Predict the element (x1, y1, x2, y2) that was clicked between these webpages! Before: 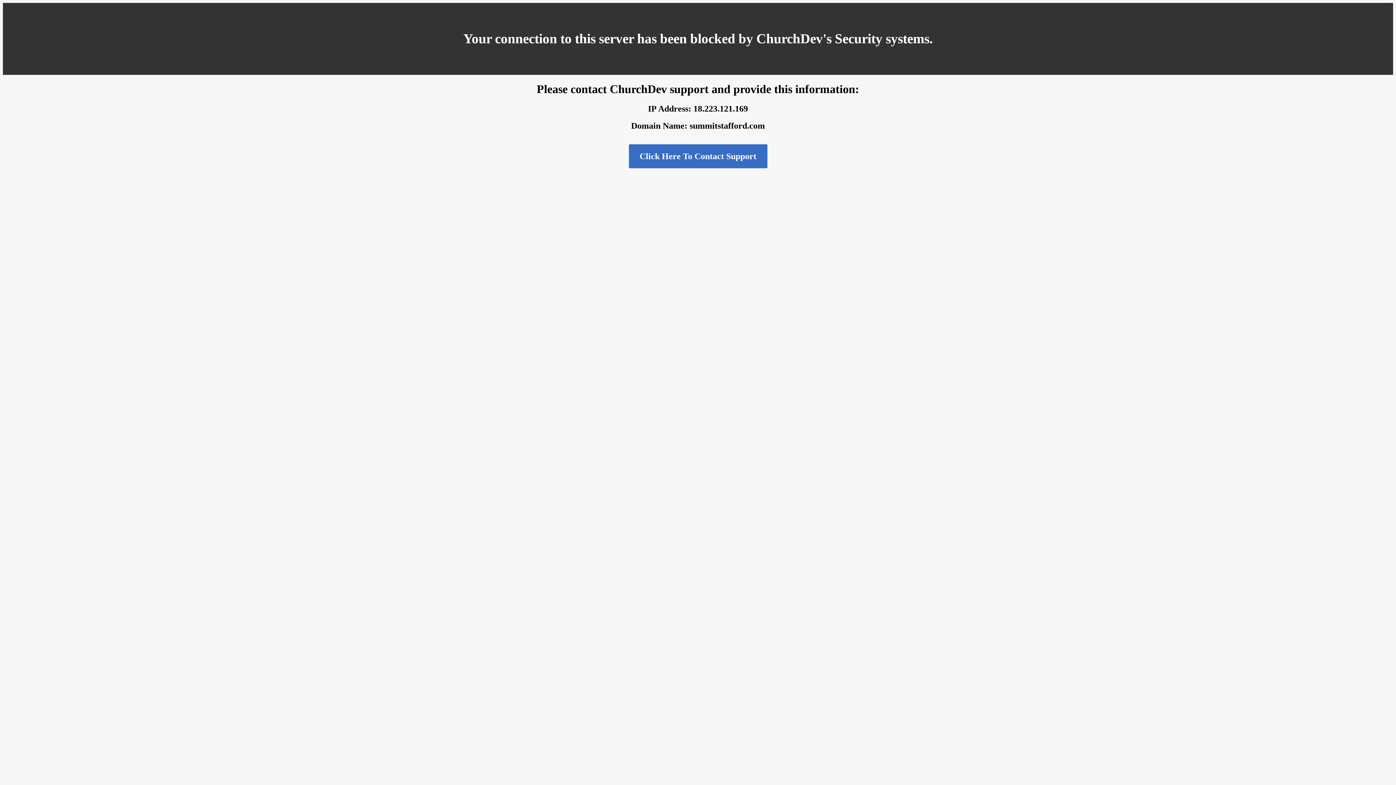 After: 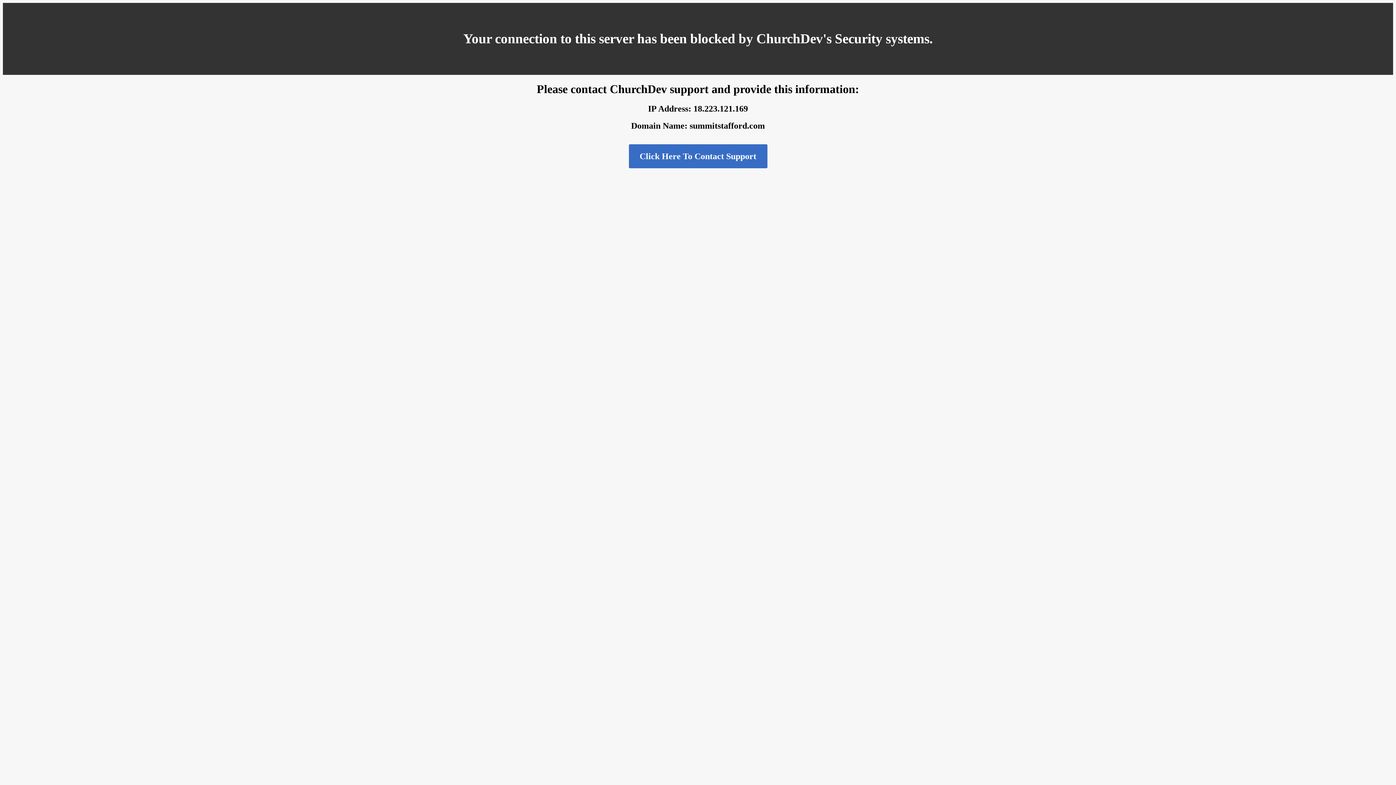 Action: label: Click Here To Contact Support bbox: (628, 144, 767, 168)